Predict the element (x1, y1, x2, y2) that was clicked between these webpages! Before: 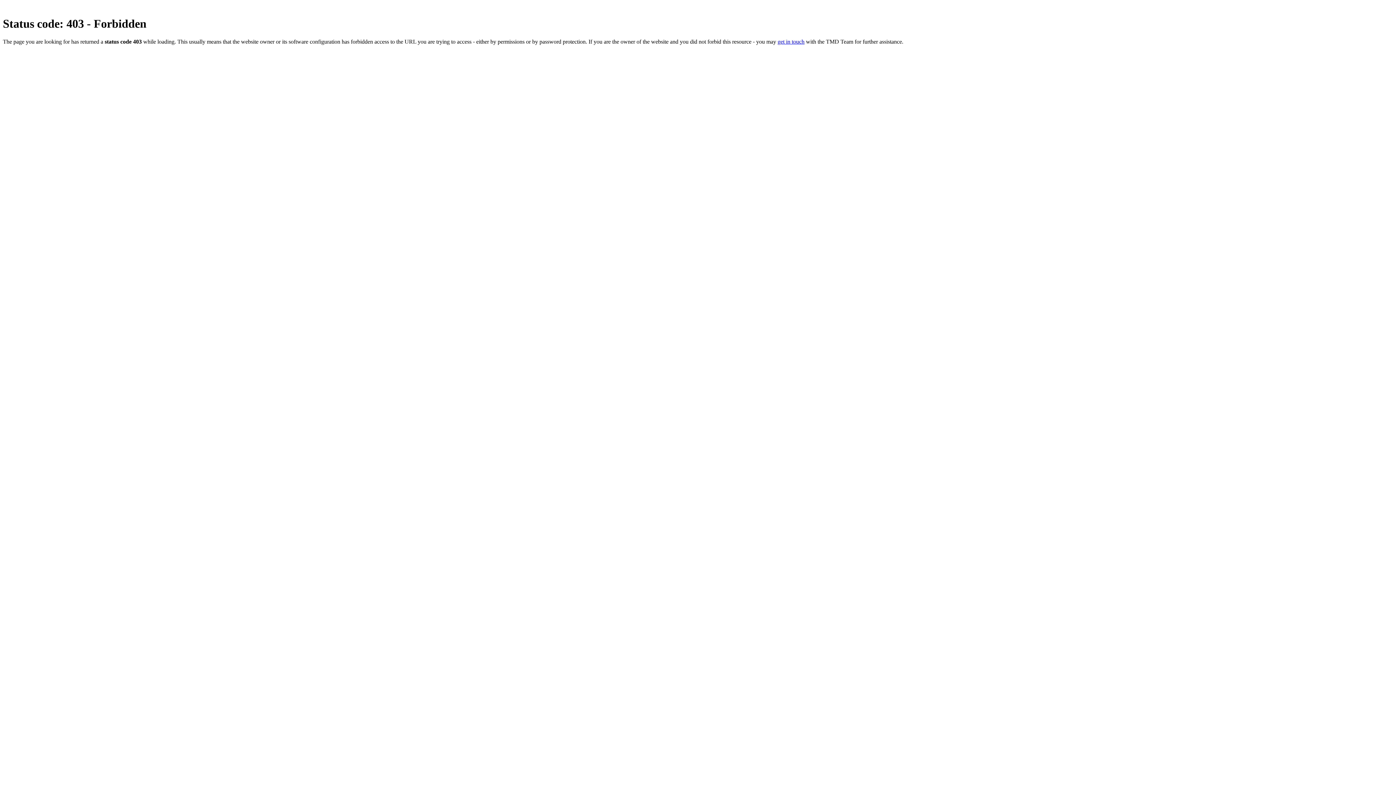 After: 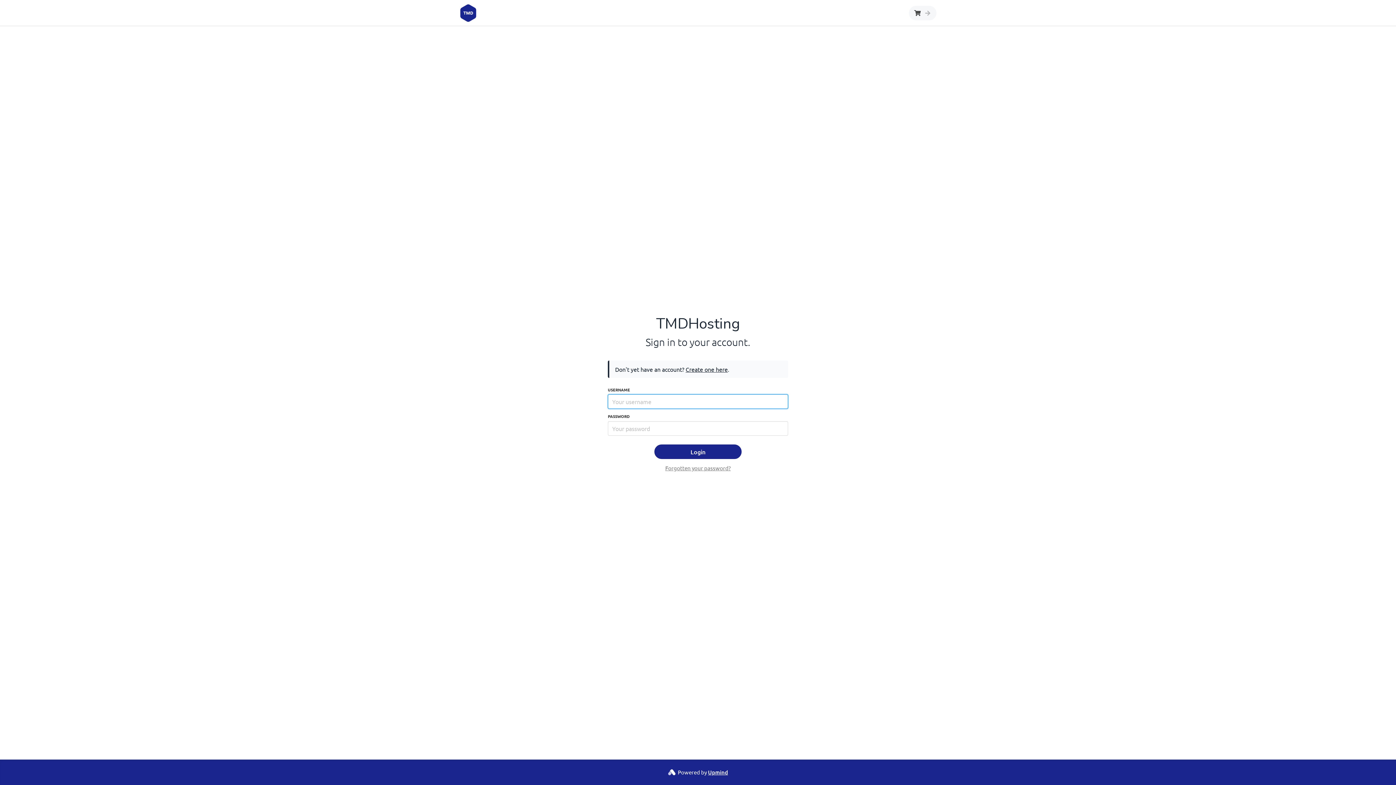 Action: bbox: (777, 38, 804, 44) label: get in touch